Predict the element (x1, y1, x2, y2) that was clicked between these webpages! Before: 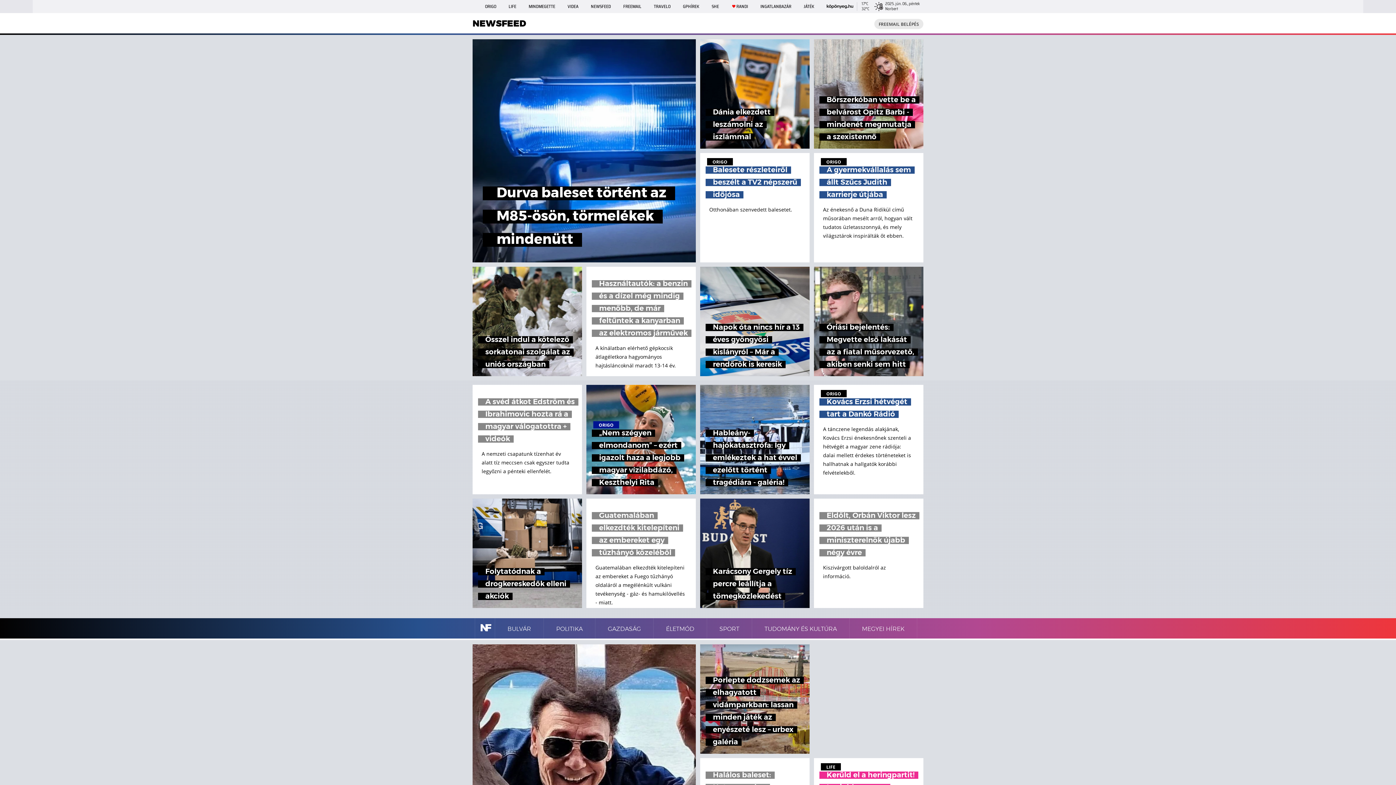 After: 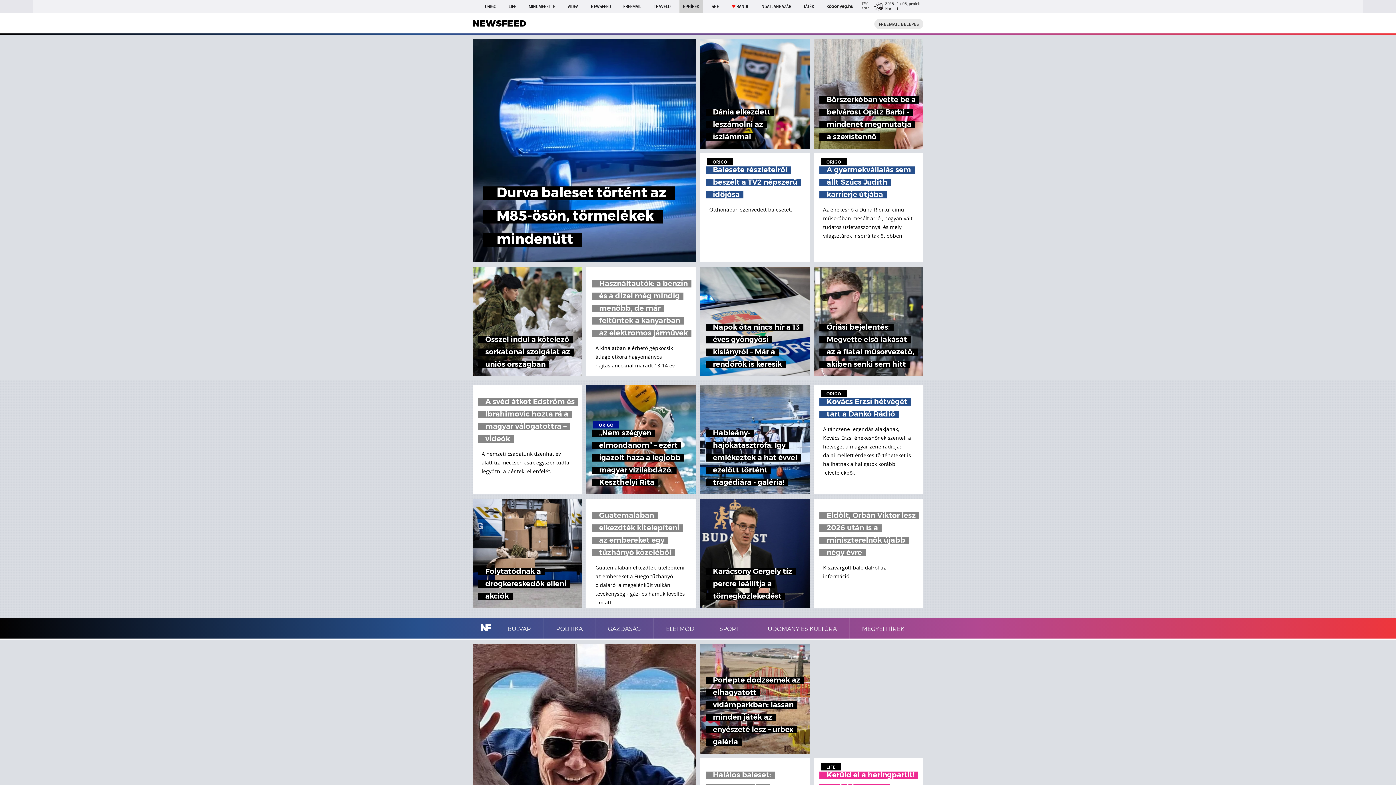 Action: label: GPHÍREK bbox: (679, 0, 703, 13)